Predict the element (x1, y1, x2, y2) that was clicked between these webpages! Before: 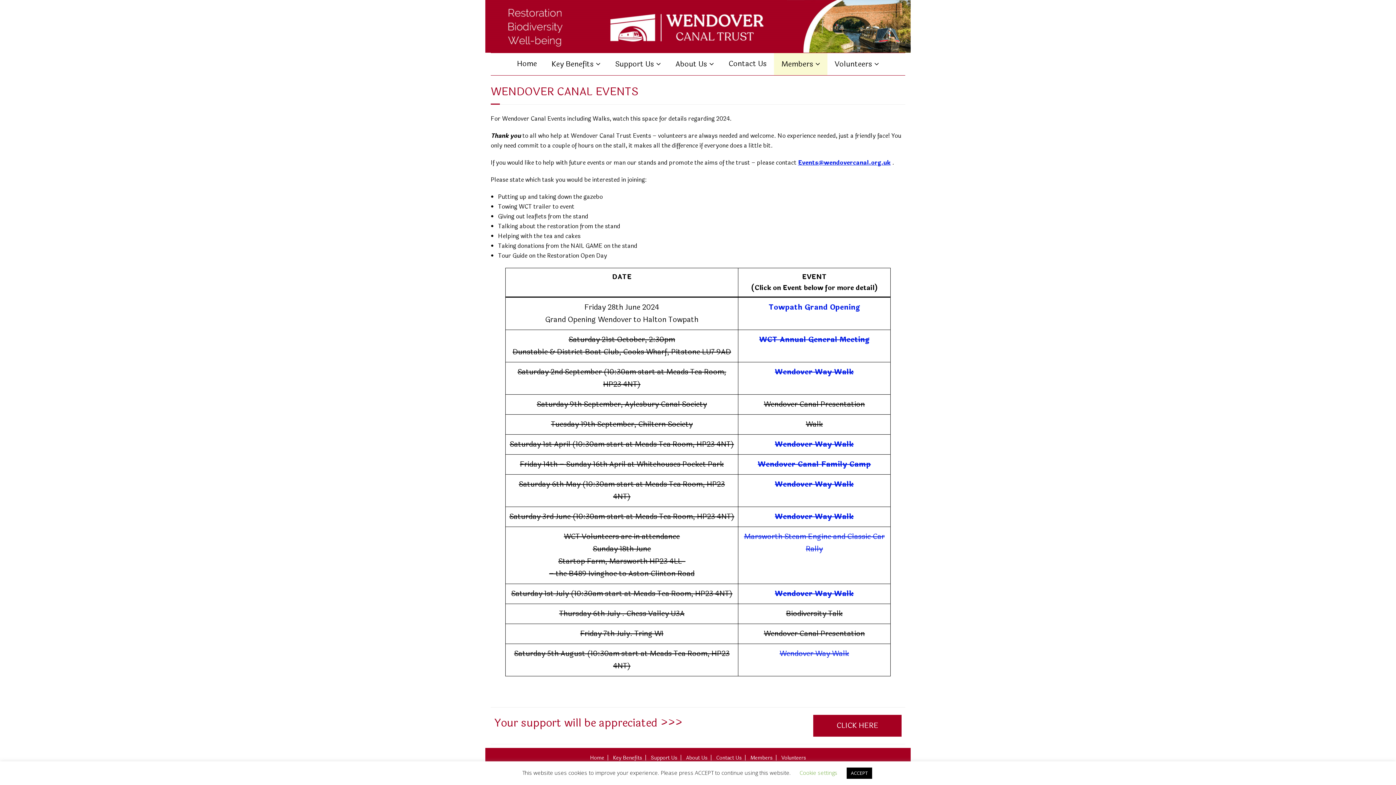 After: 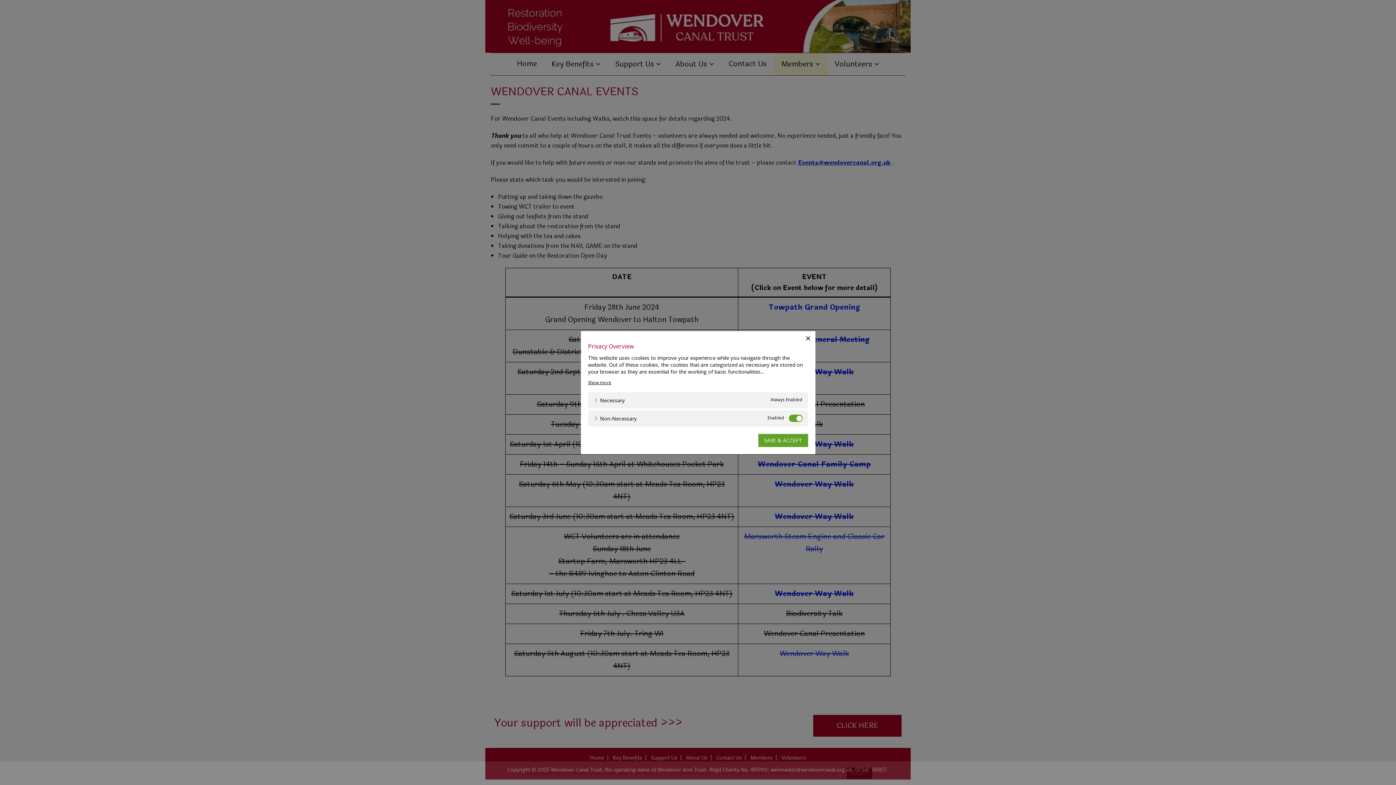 Action: bbox: (799, 769, 837, 776) label: Cookie settings